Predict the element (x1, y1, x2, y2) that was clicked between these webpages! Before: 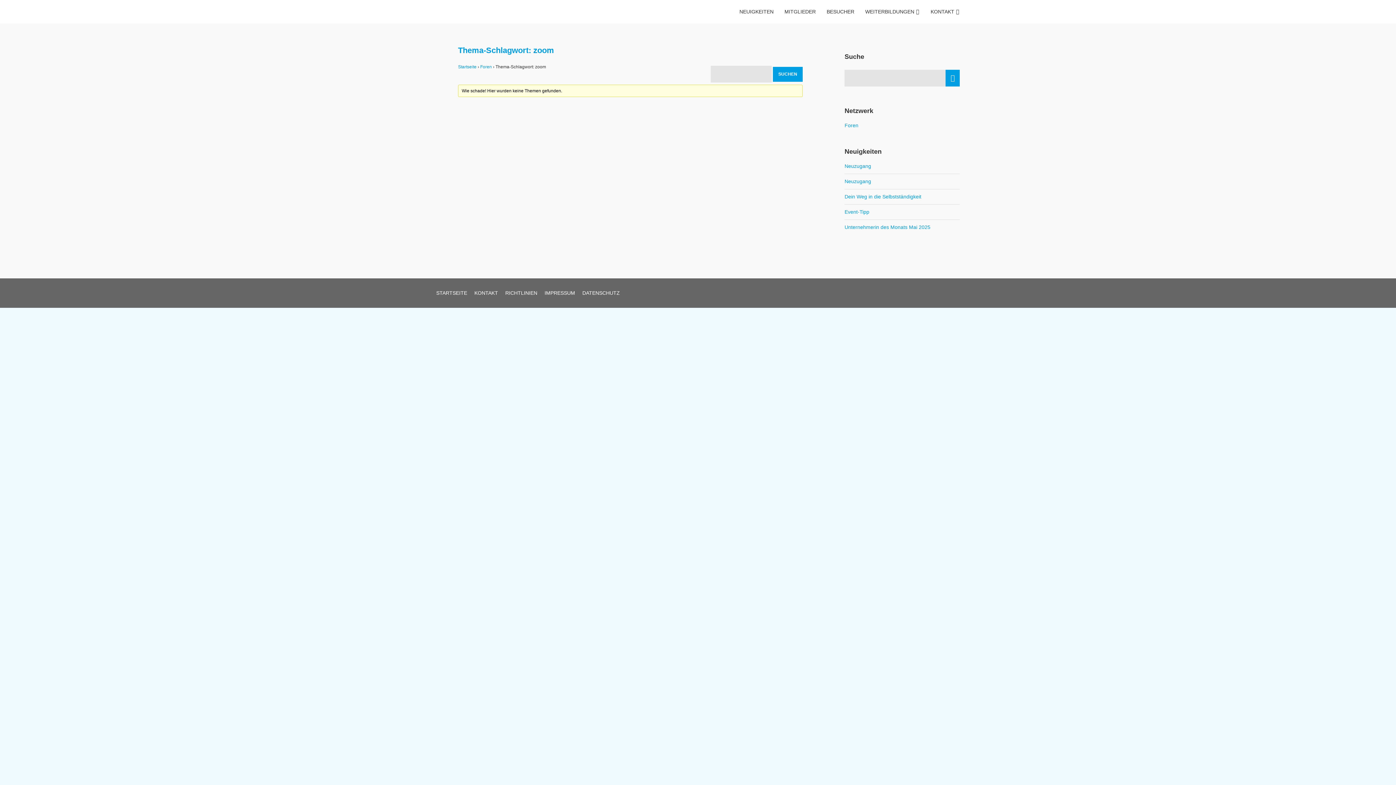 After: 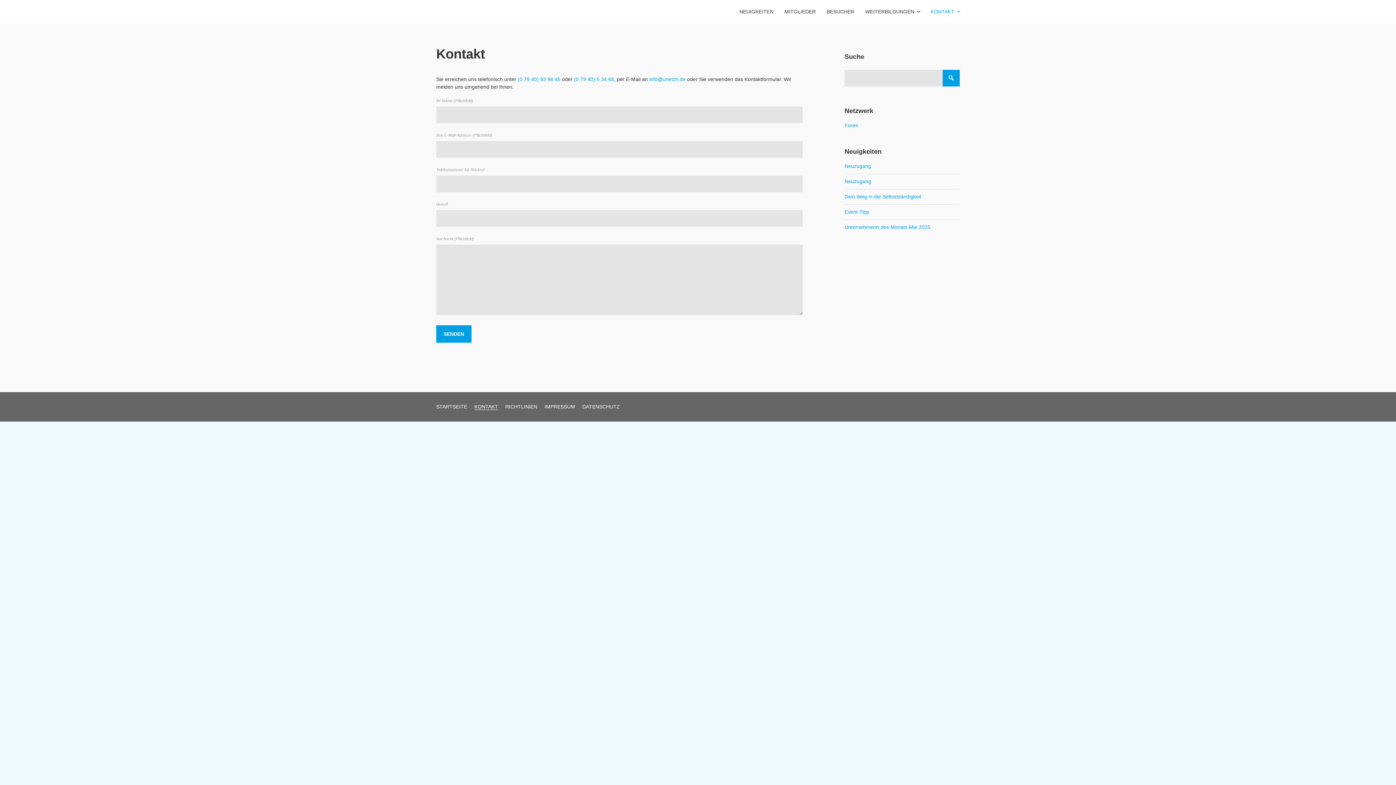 Action: label: KONTAKT bbox: (930, 2, 960, 21)